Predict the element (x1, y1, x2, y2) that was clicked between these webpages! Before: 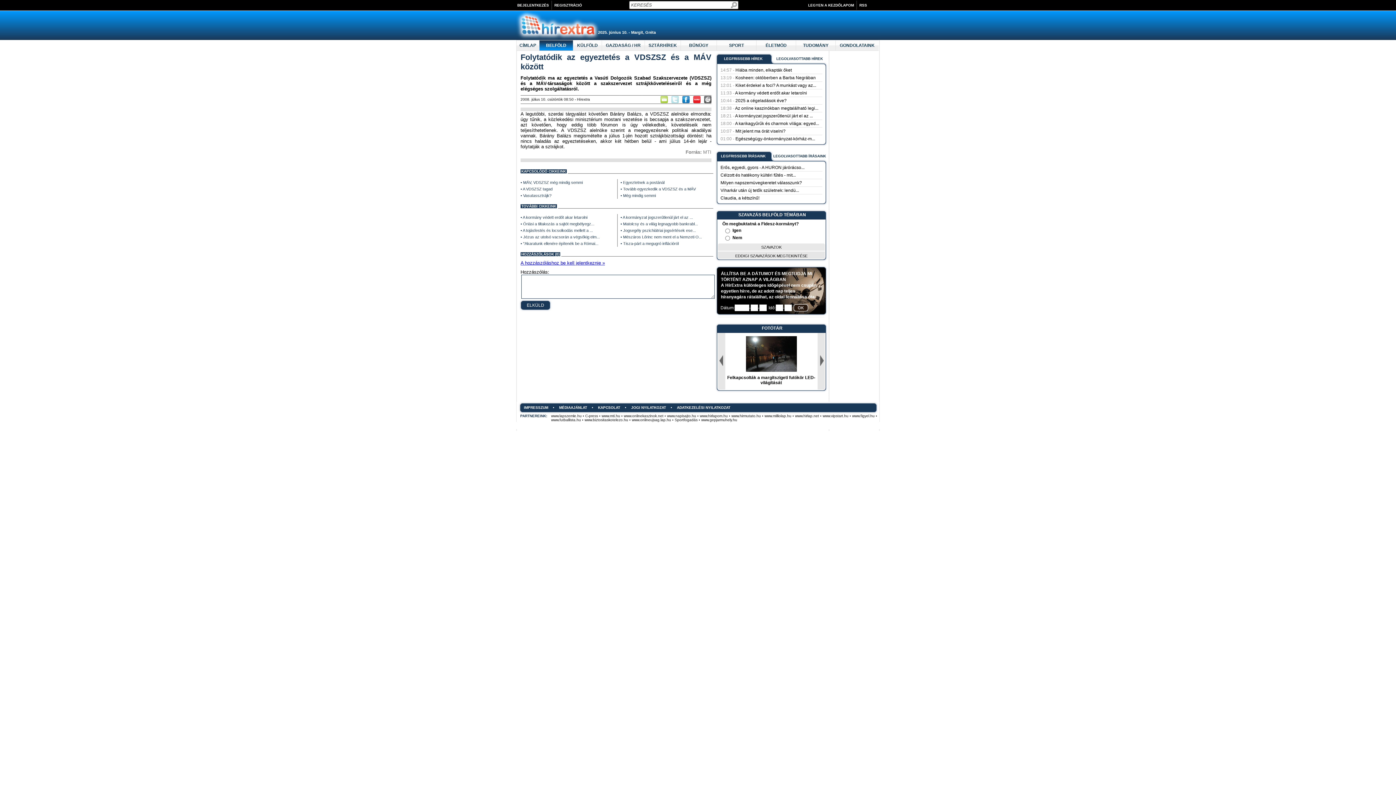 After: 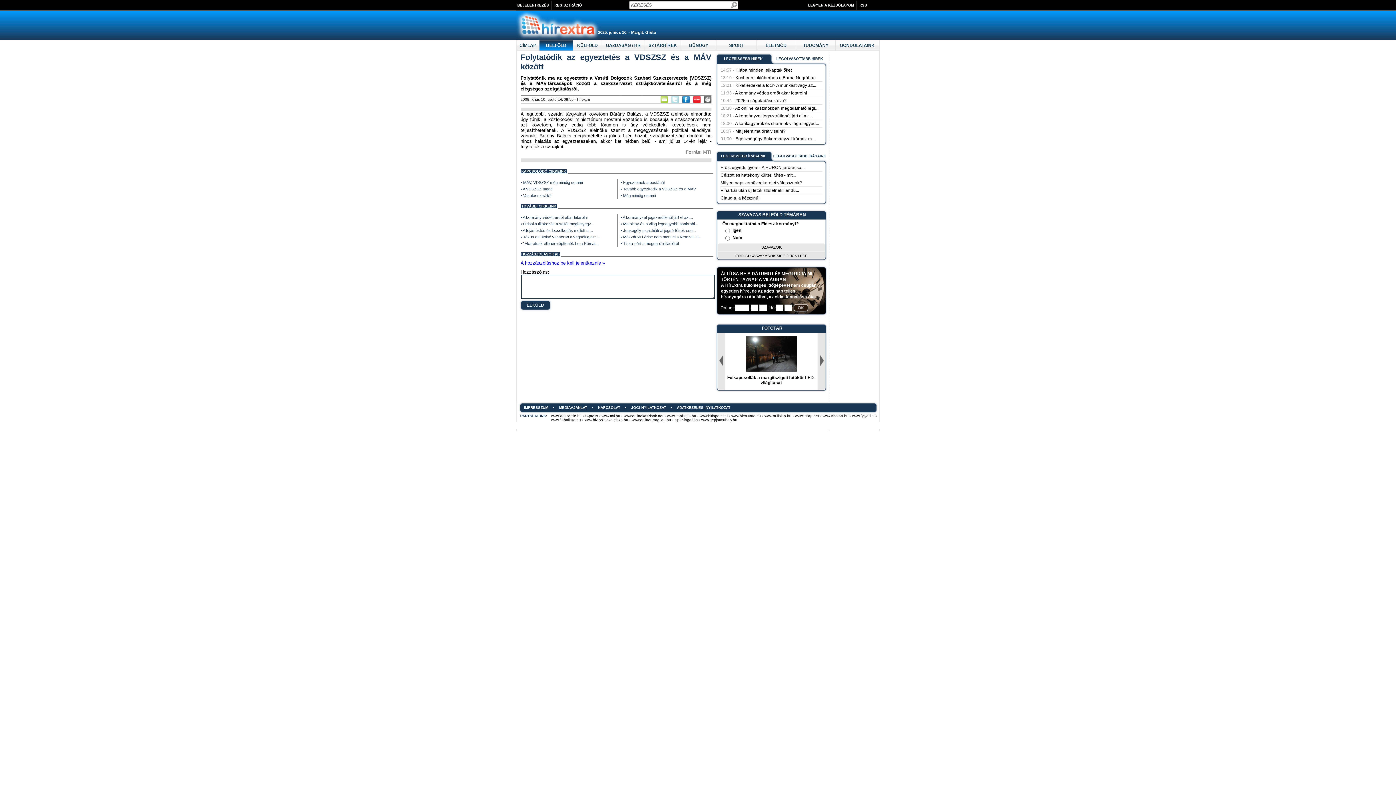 Action: bbox: (551, 418, 581, 422) label: www.futballista.hu